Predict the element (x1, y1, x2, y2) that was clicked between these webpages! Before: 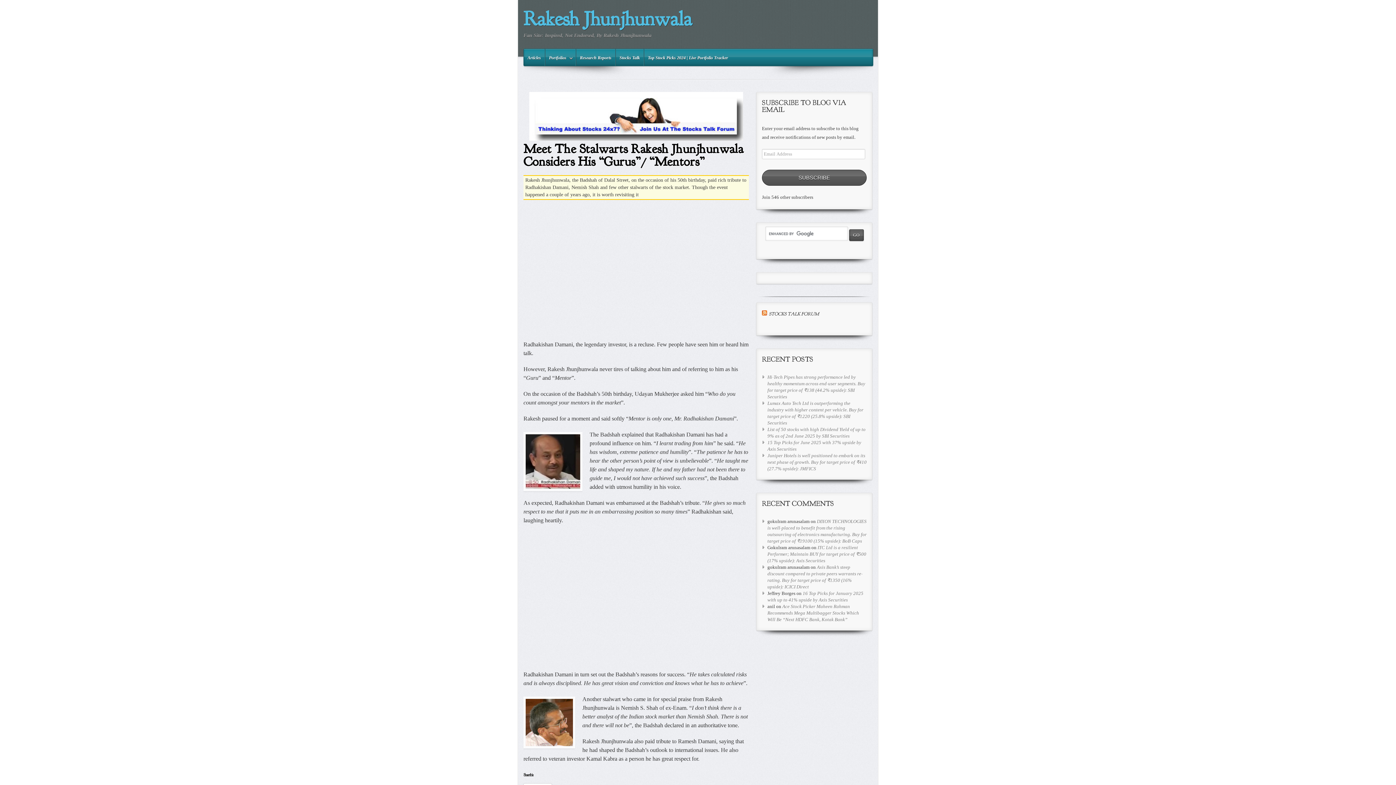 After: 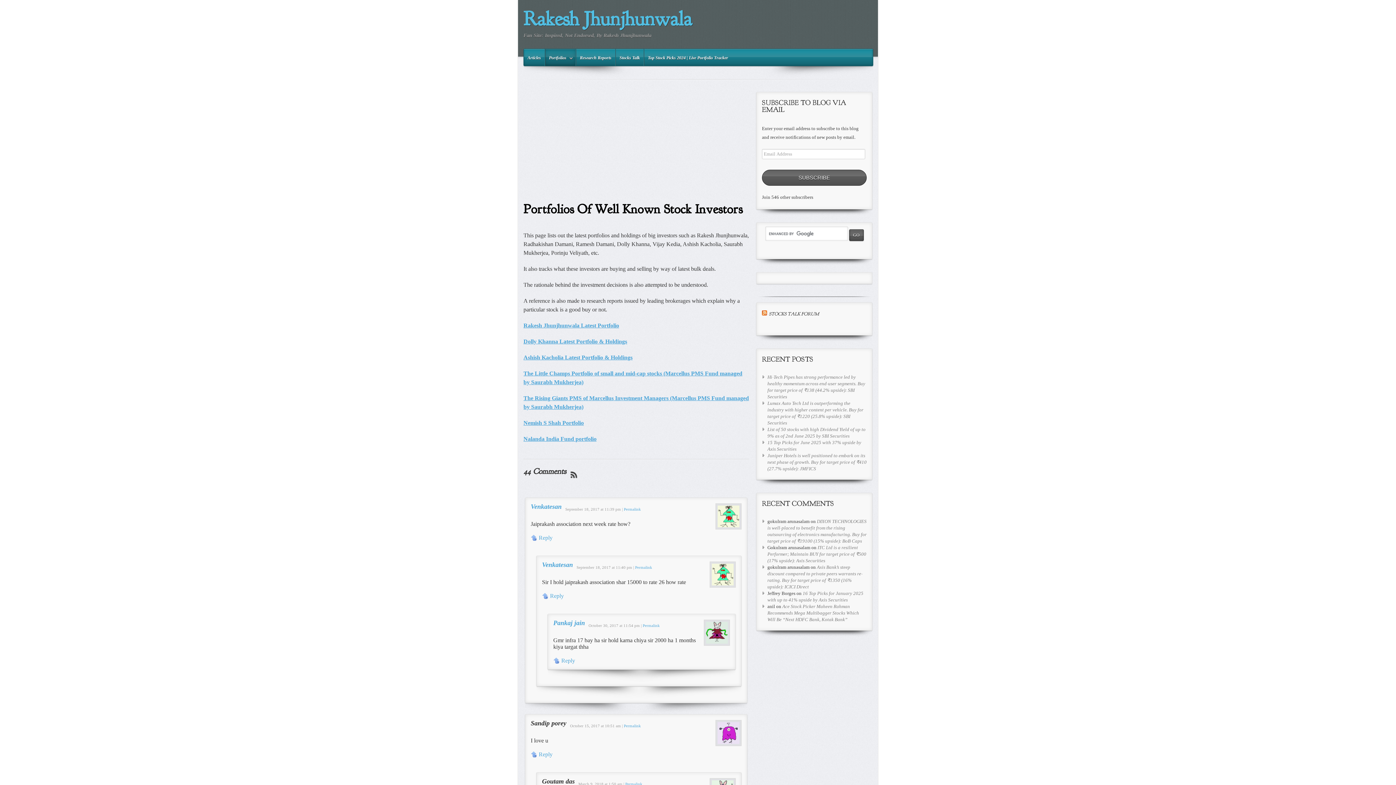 Action: bbox: (545, 49, 575, 65) label: Portfolios
»